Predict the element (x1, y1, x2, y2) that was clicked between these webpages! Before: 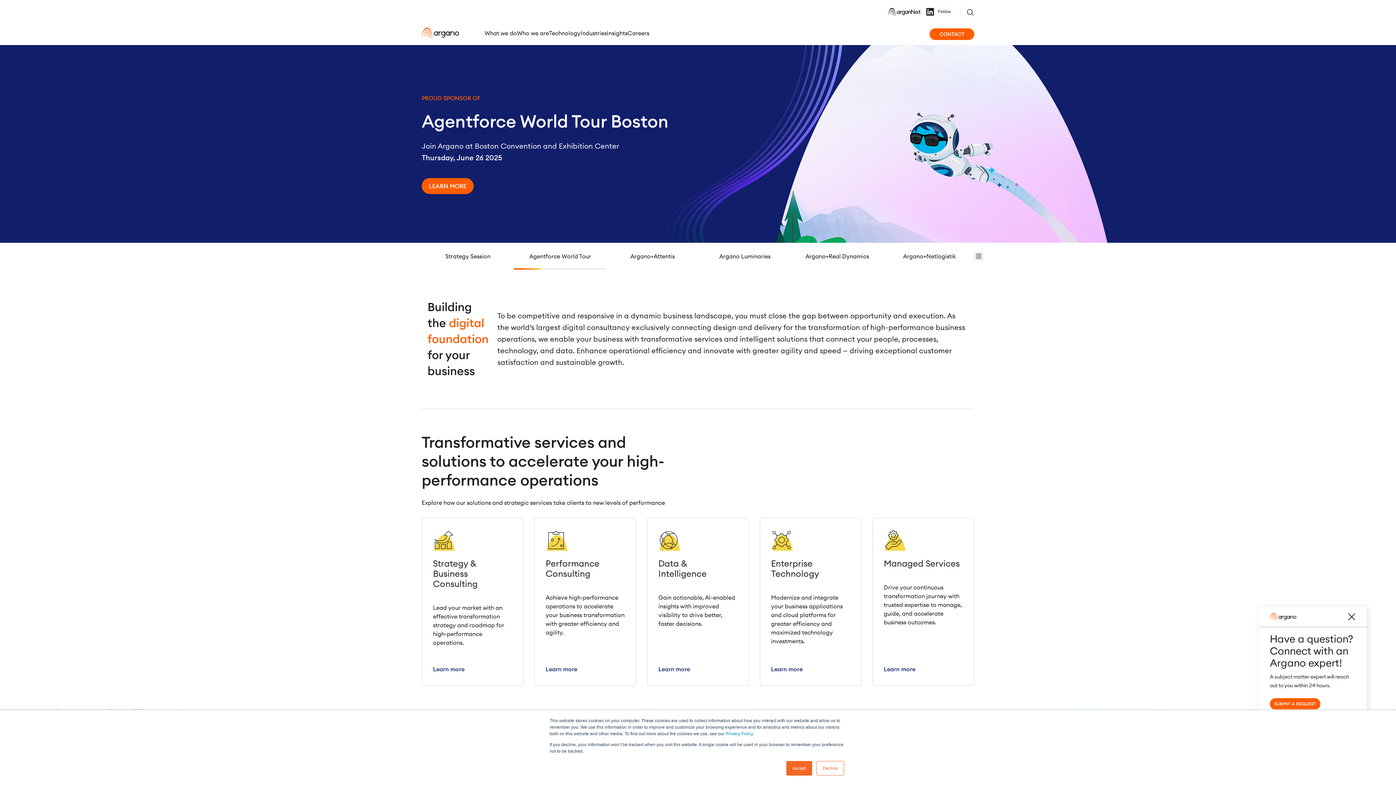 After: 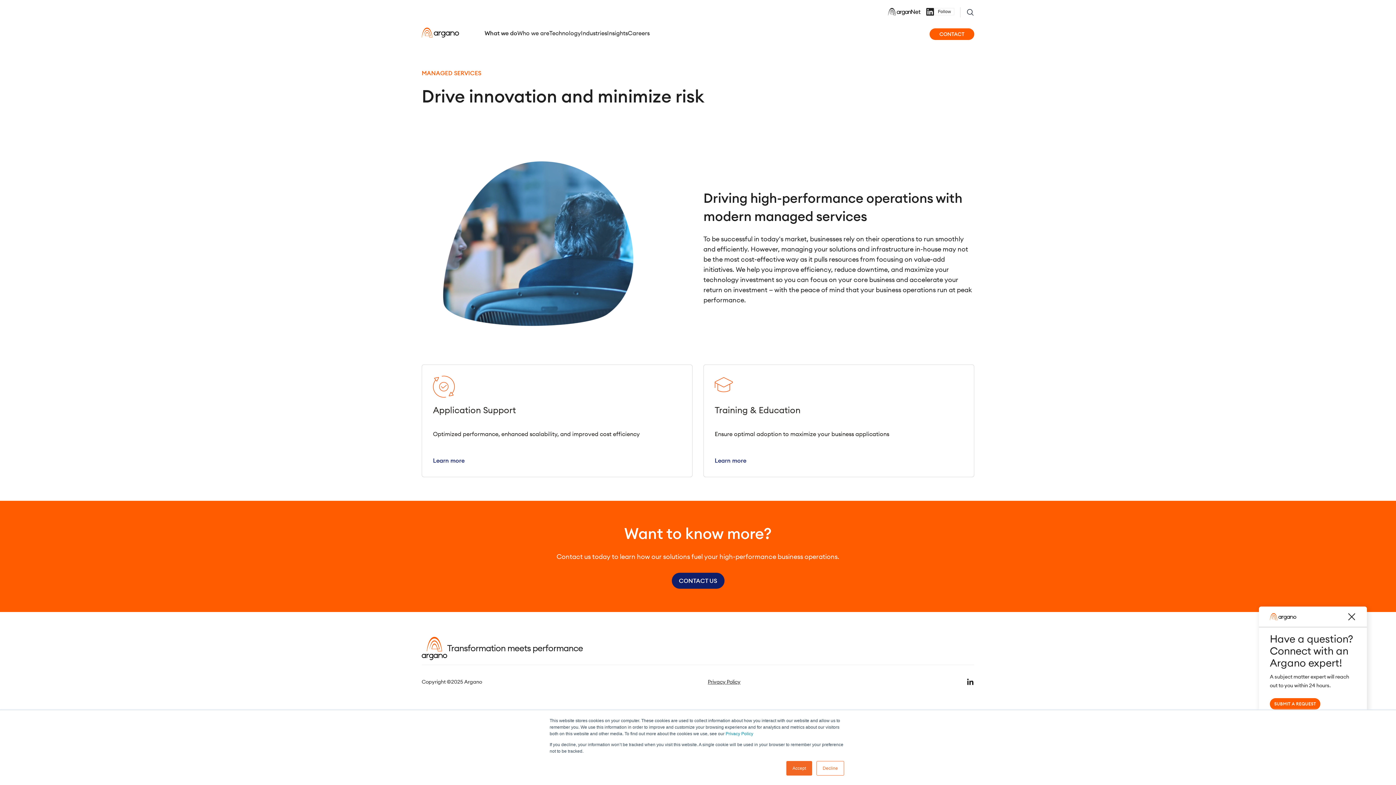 Action: label: Managed Services

Drive your continuous transformation journey with trusted expertise to manage, guide, and accelerate business outcomes.

Learn more bbox: (872, 518, 974, 686)